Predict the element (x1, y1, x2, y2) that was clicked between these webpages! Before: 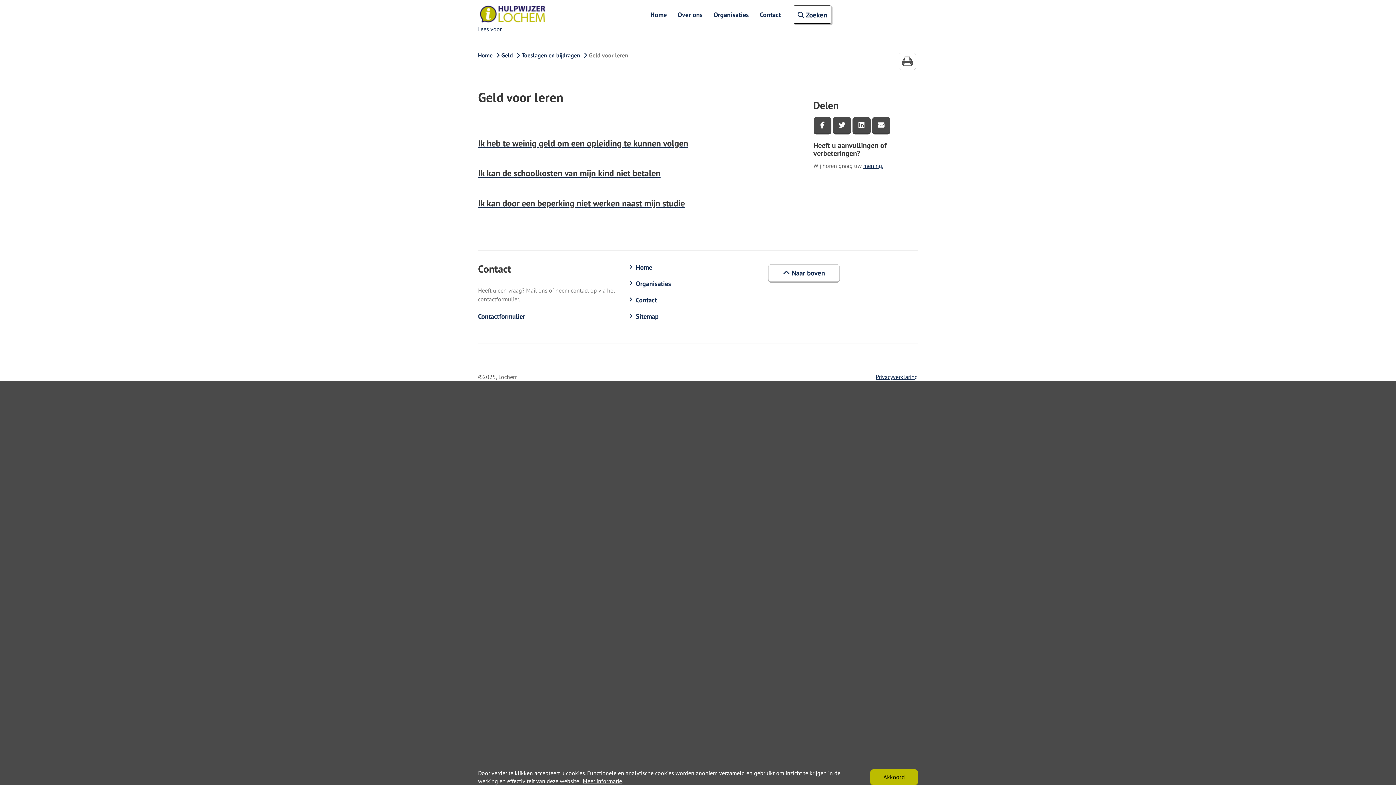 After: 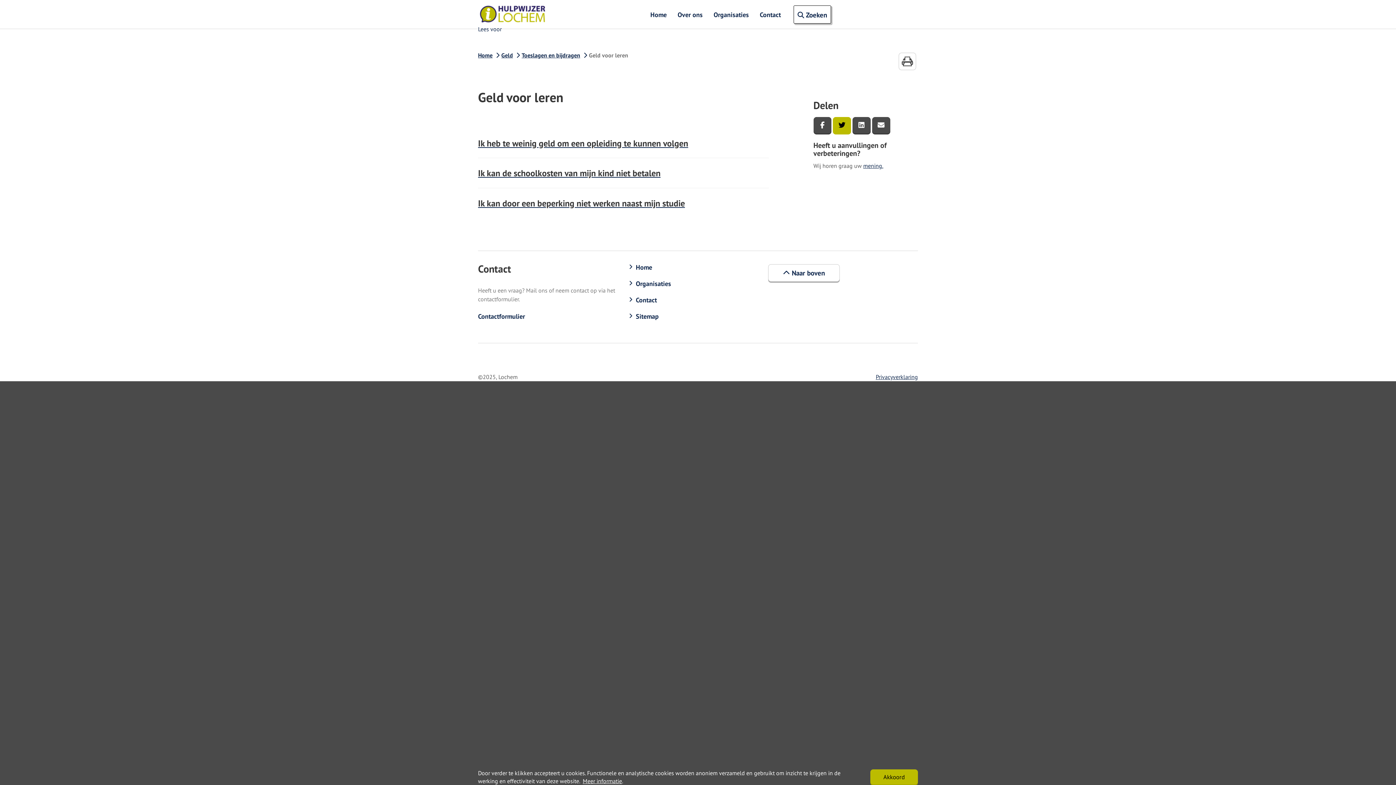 Action: bbox: (833, 117, 851, 133) label: Deel deze pagina via Twitter